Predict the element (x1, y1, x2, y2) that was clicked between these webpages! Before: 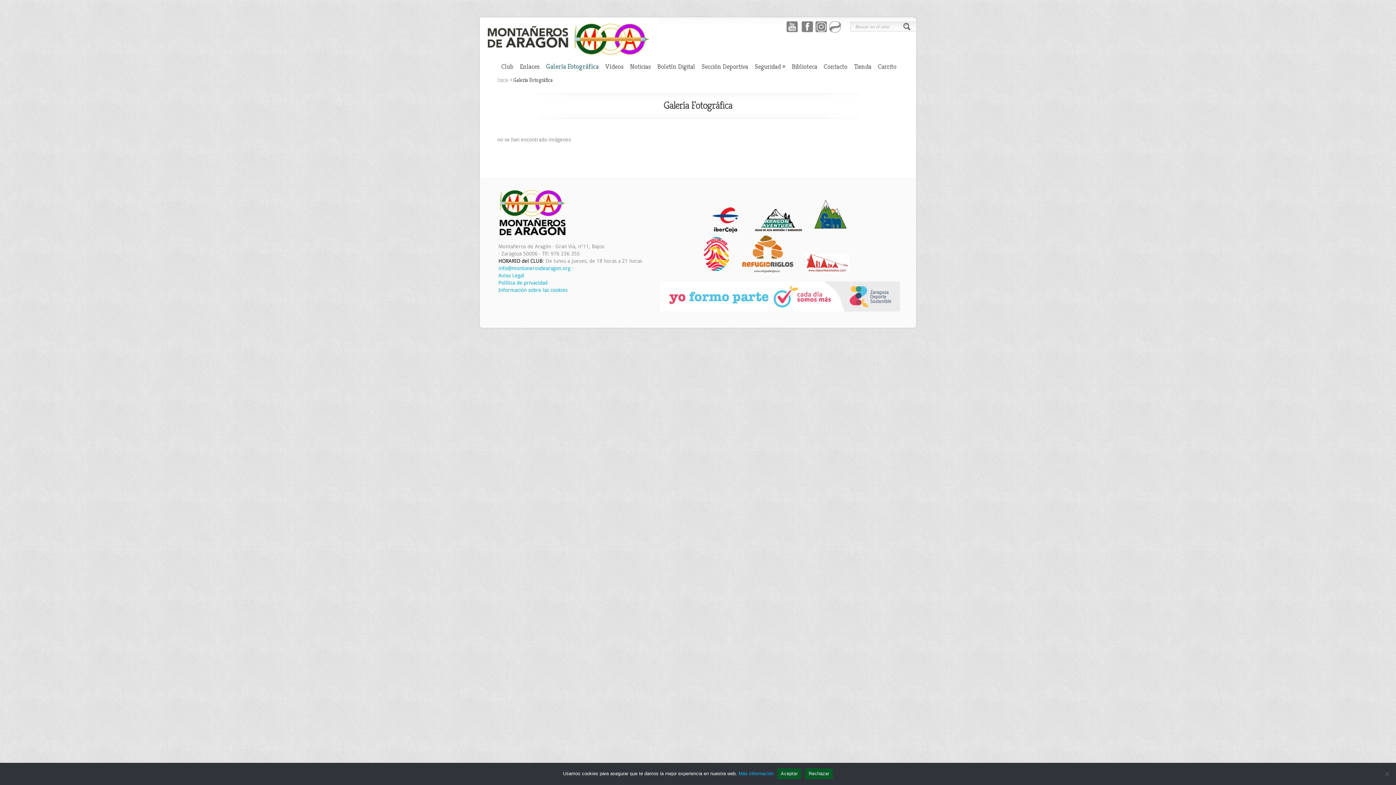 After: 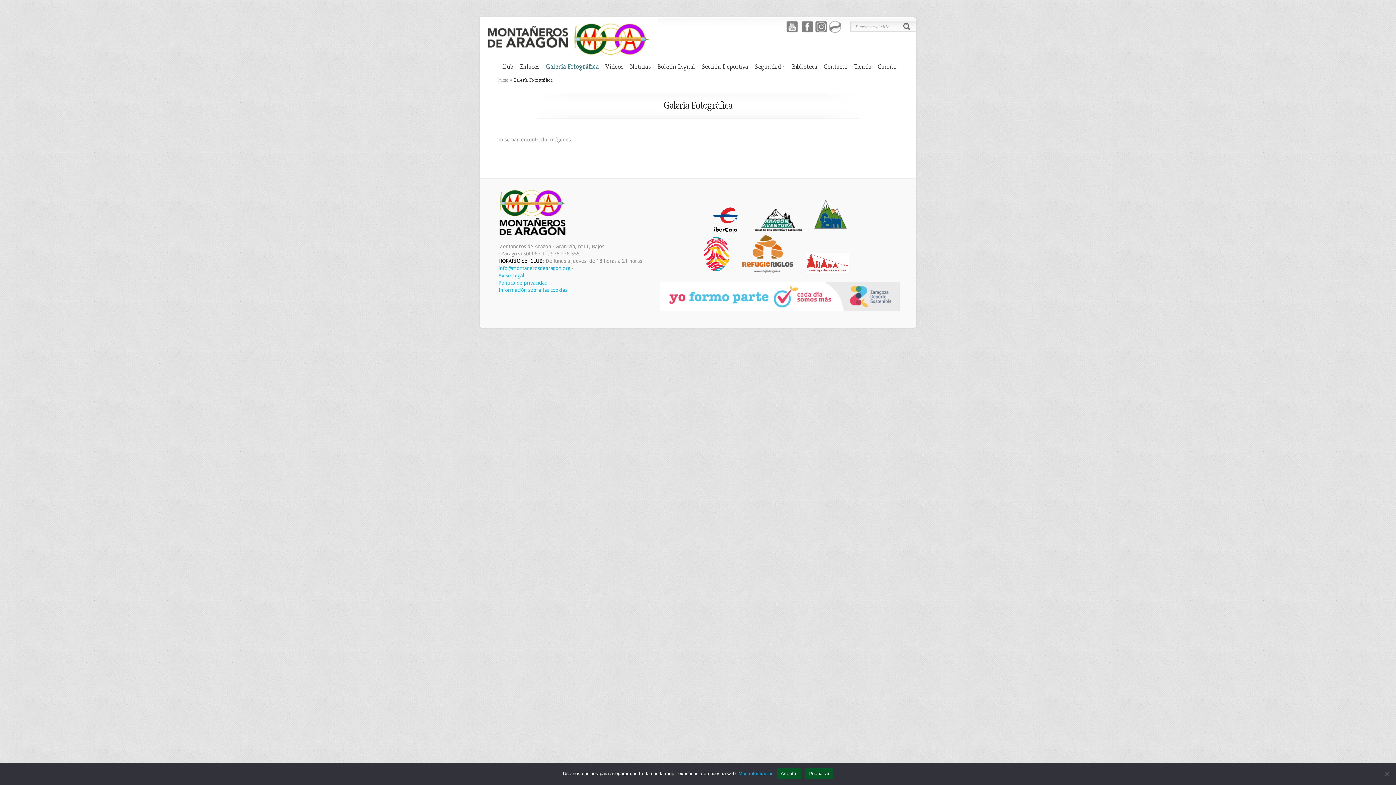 Action: bbox: (815, 28, 829, 33)